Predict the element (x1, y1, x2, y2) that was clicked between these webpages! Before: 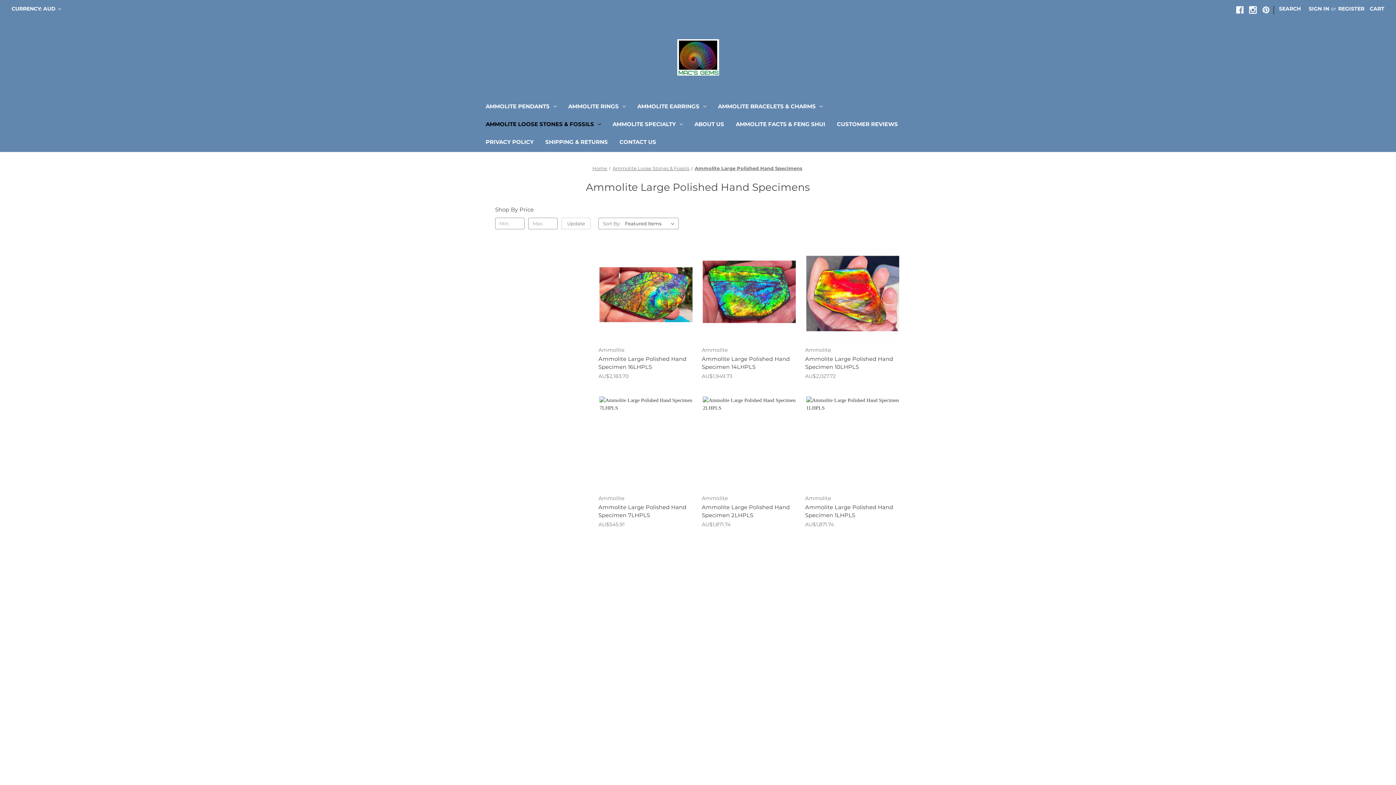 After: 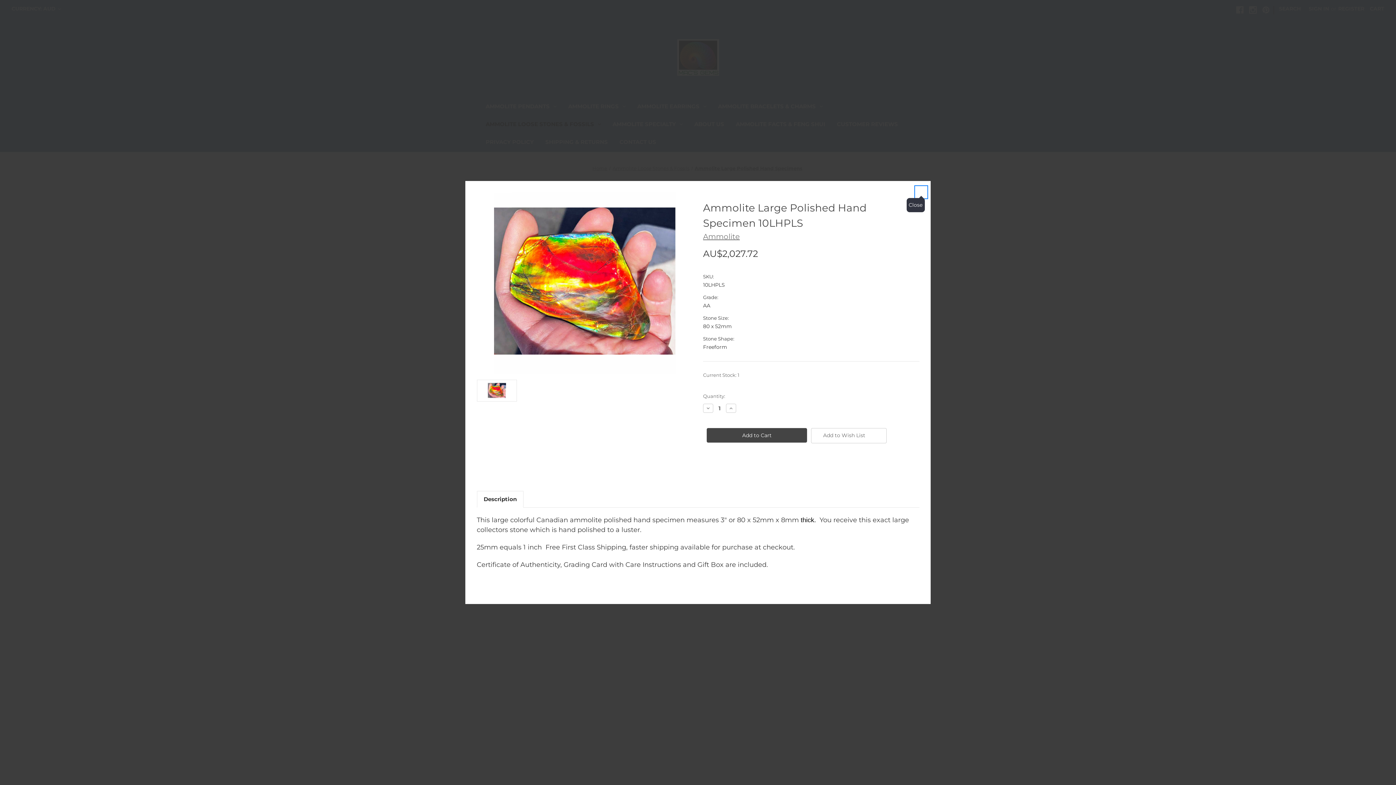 Action: bbox: (831, 276, 873, 287) label: Quick view